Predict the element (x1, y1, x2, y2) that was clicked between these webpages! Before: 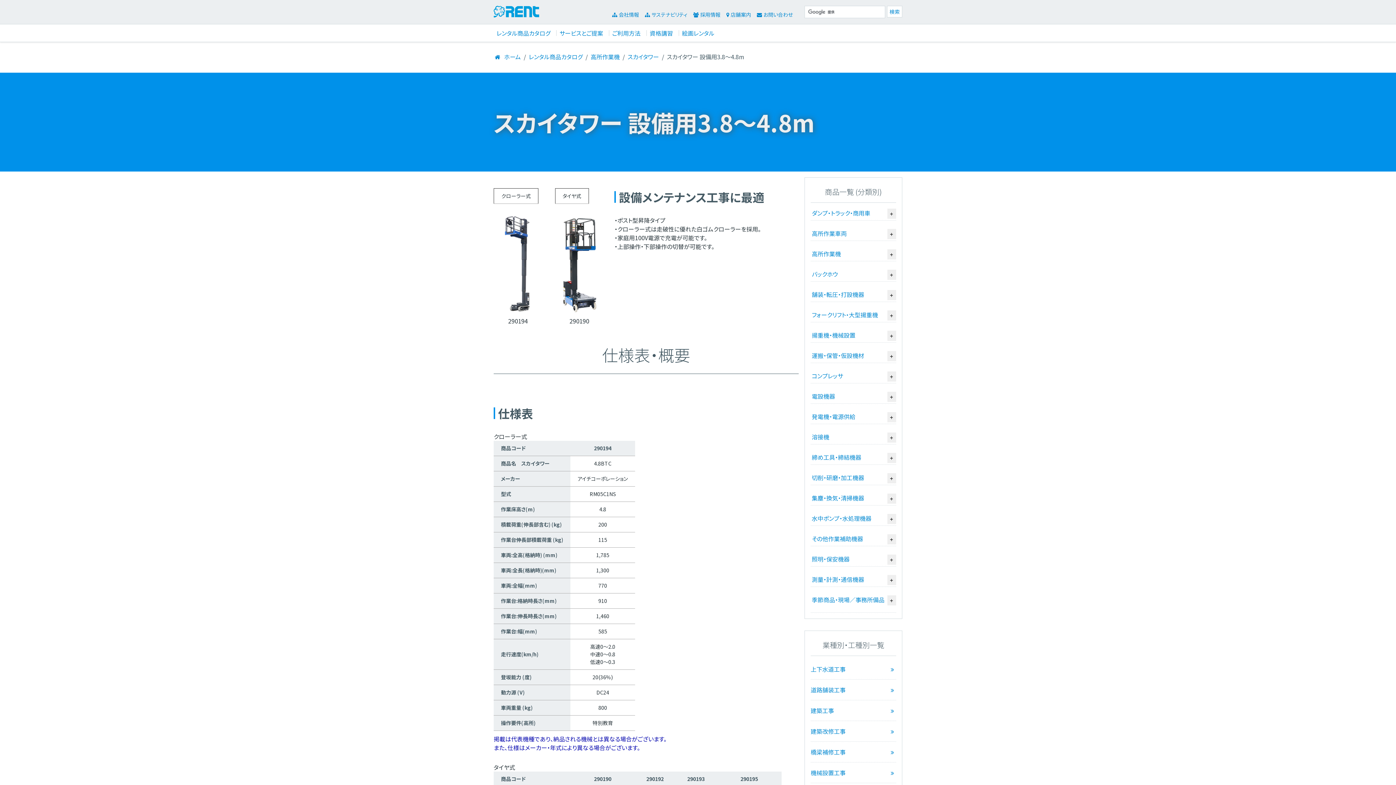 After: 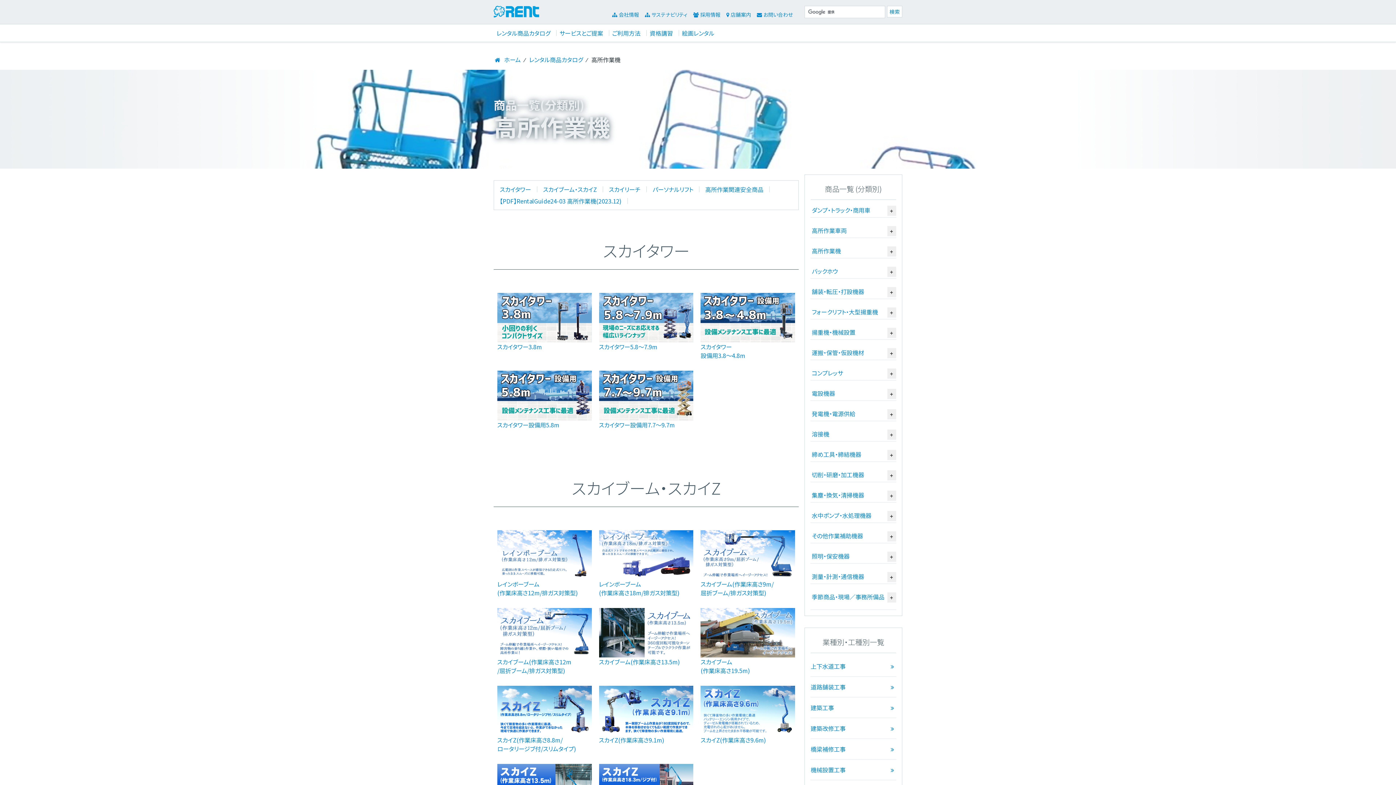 Action: bbox: (810, 246, 896, 261) label: 高所作業機